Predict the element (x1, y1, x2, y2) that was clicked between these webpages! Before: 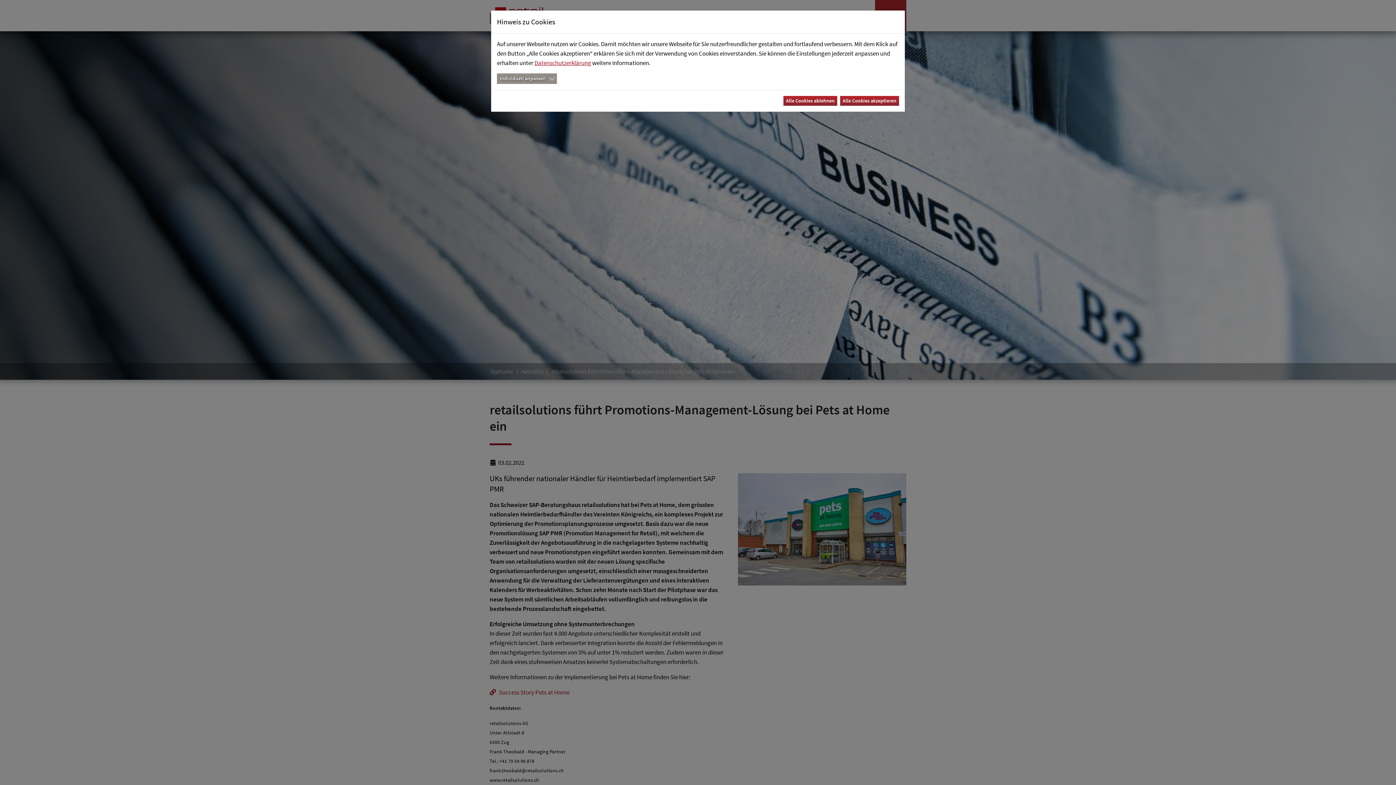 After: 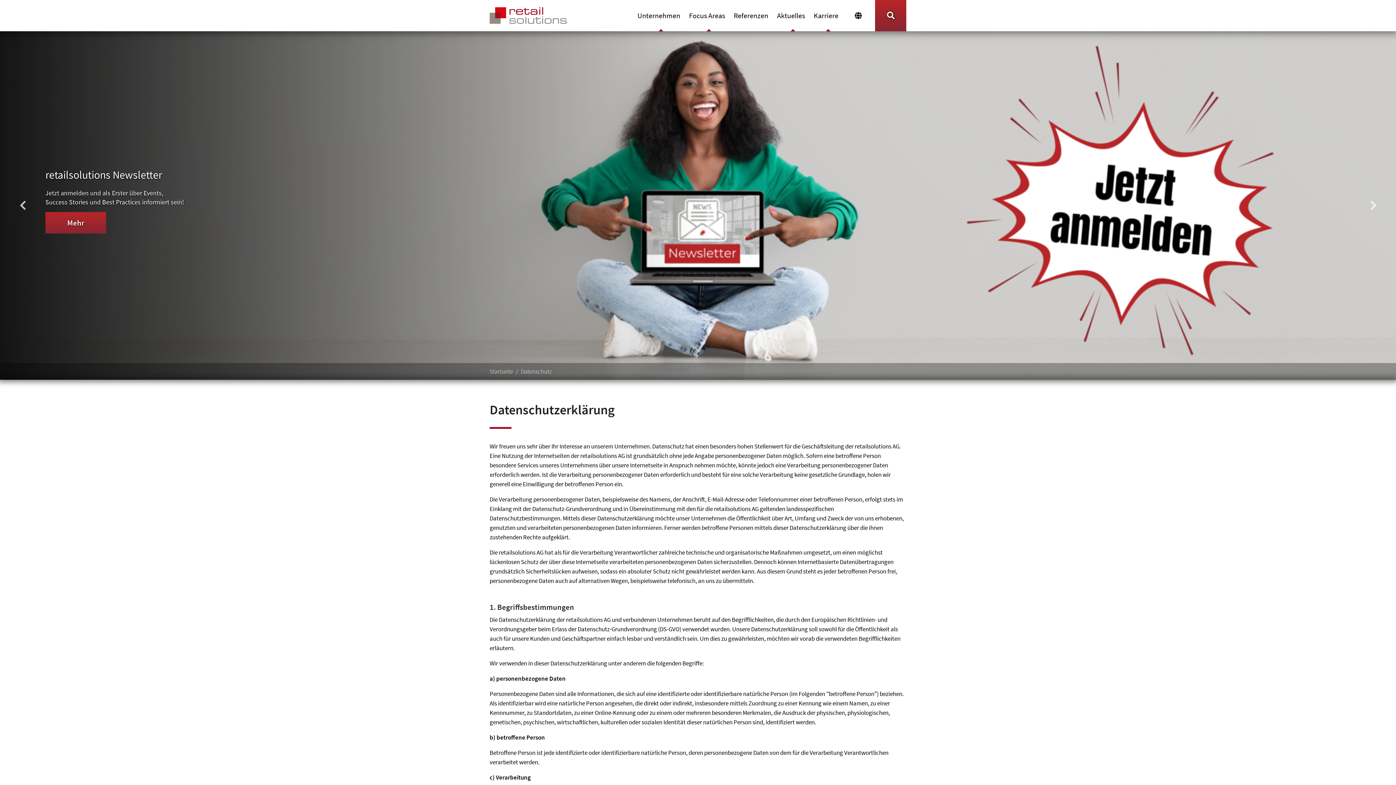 Action: bbox: (534, 58, 591, 66) label: Datenschutzerklärung